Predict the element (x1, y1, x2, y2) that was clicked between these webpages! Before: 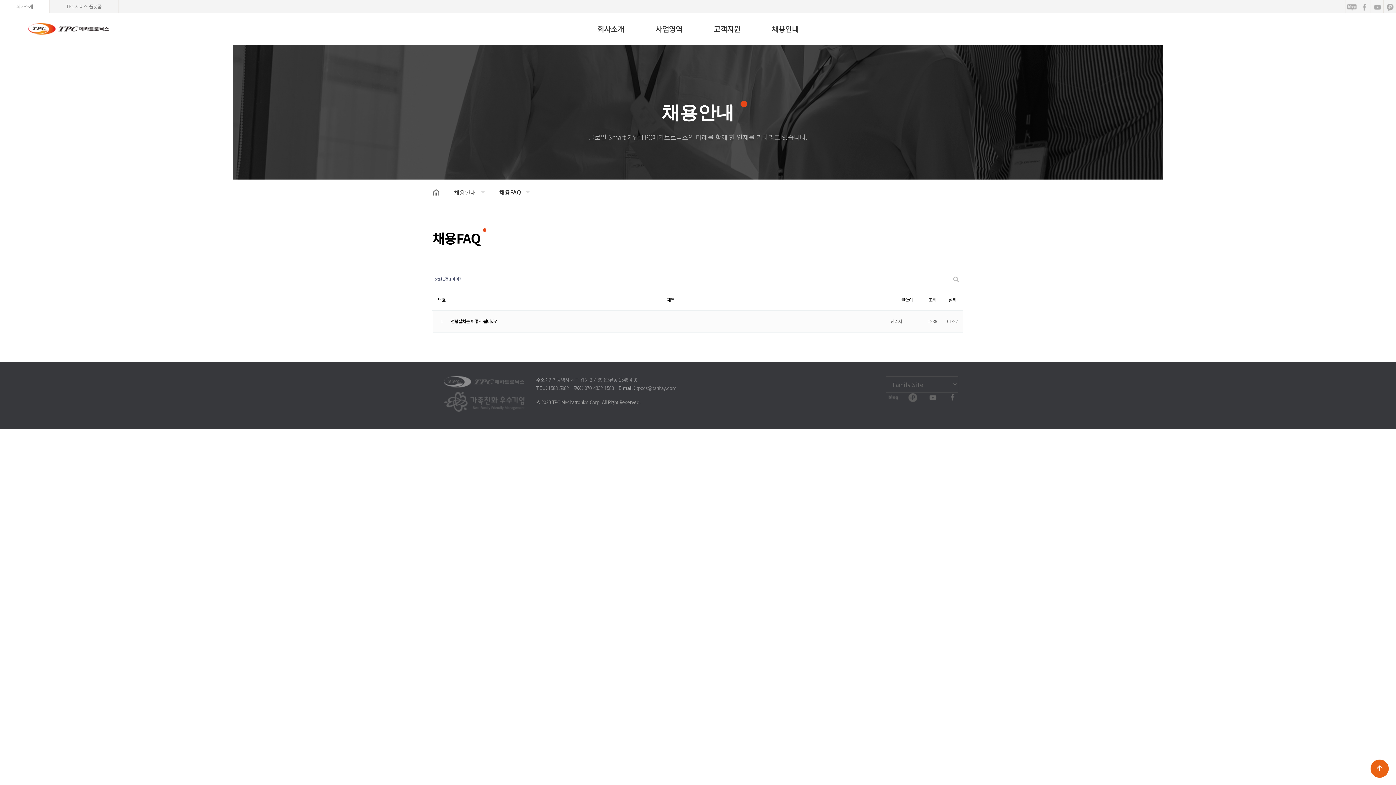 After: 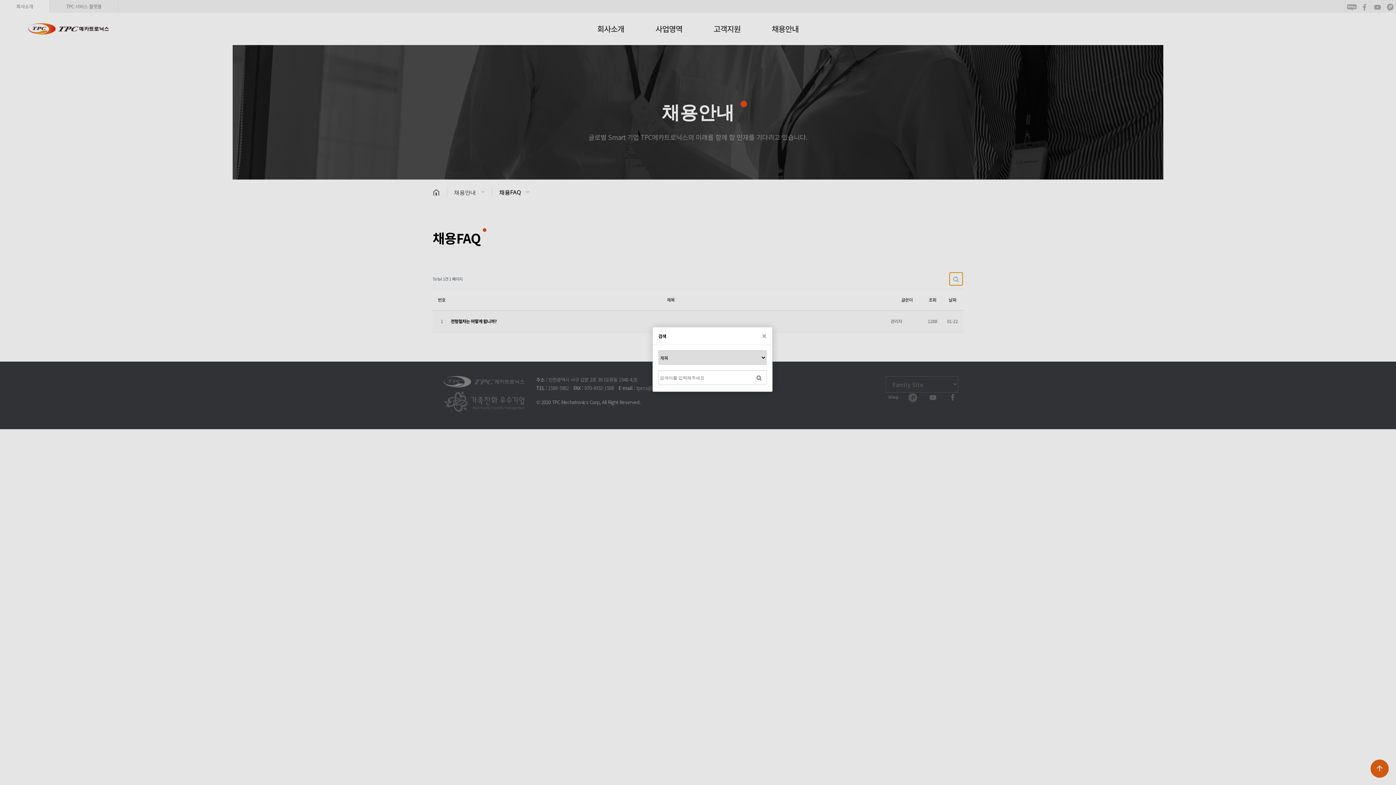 Action: bbox: (949, 272, 962, 285) label: 게시판 검색